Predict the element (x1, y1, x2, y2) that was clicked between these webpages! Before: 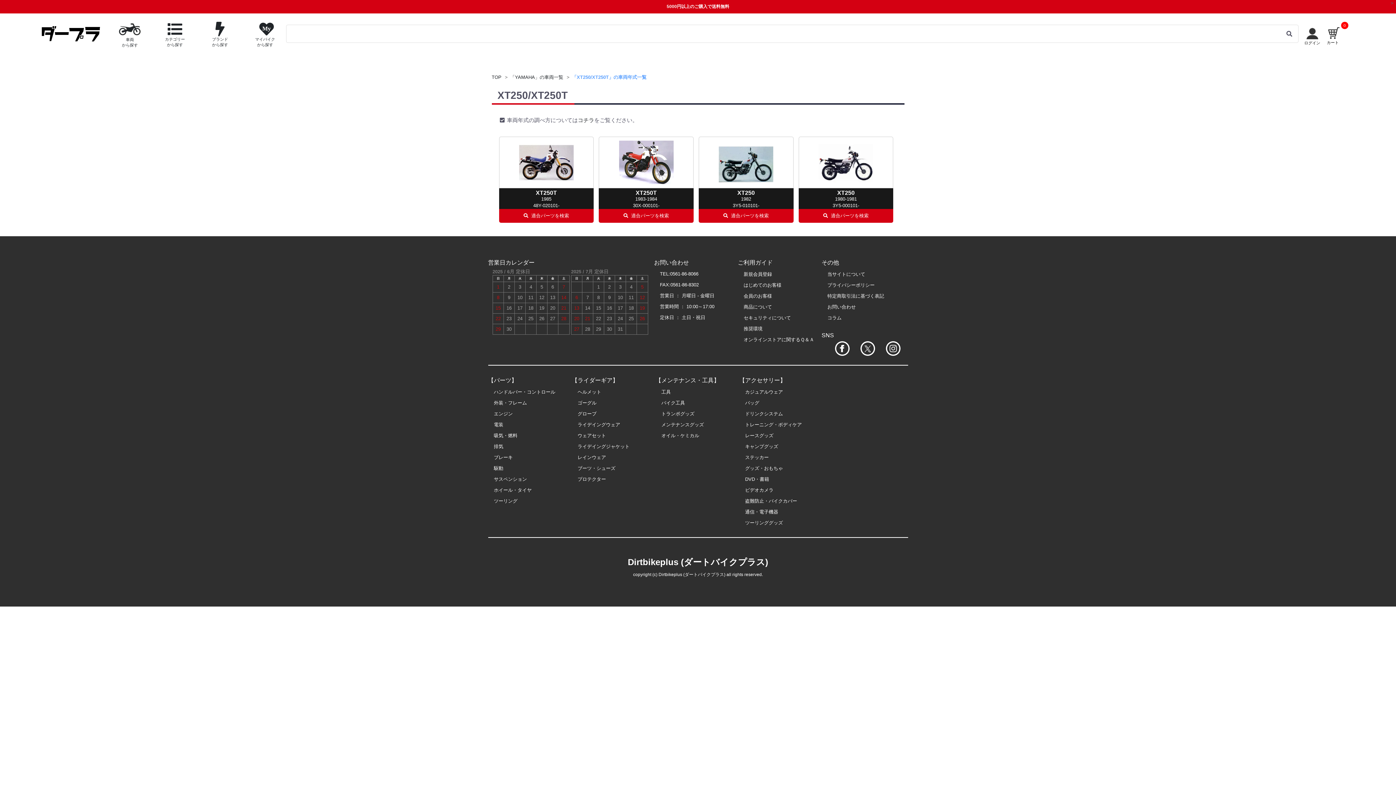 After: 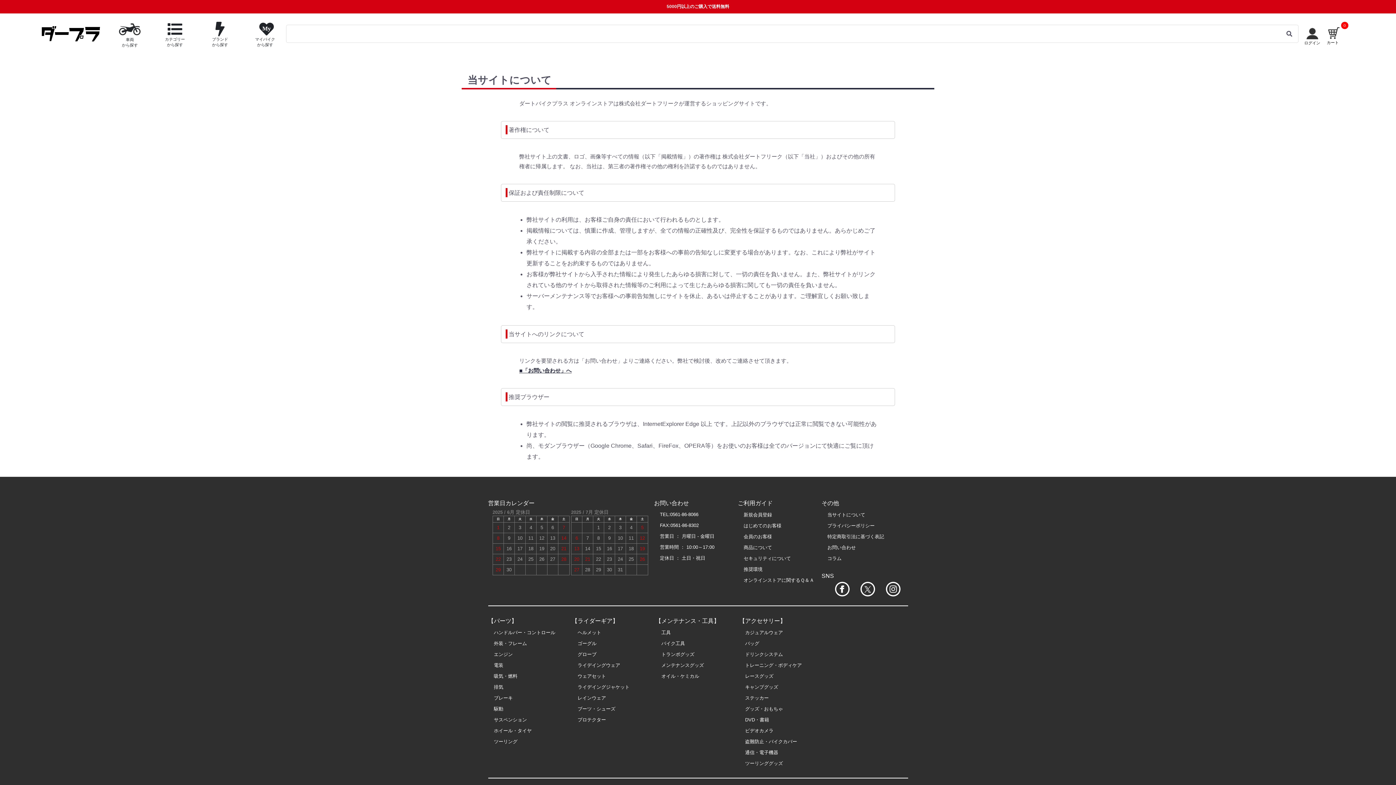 Action: bbox: (827, 271, 865, 277) label: 当サイトについて